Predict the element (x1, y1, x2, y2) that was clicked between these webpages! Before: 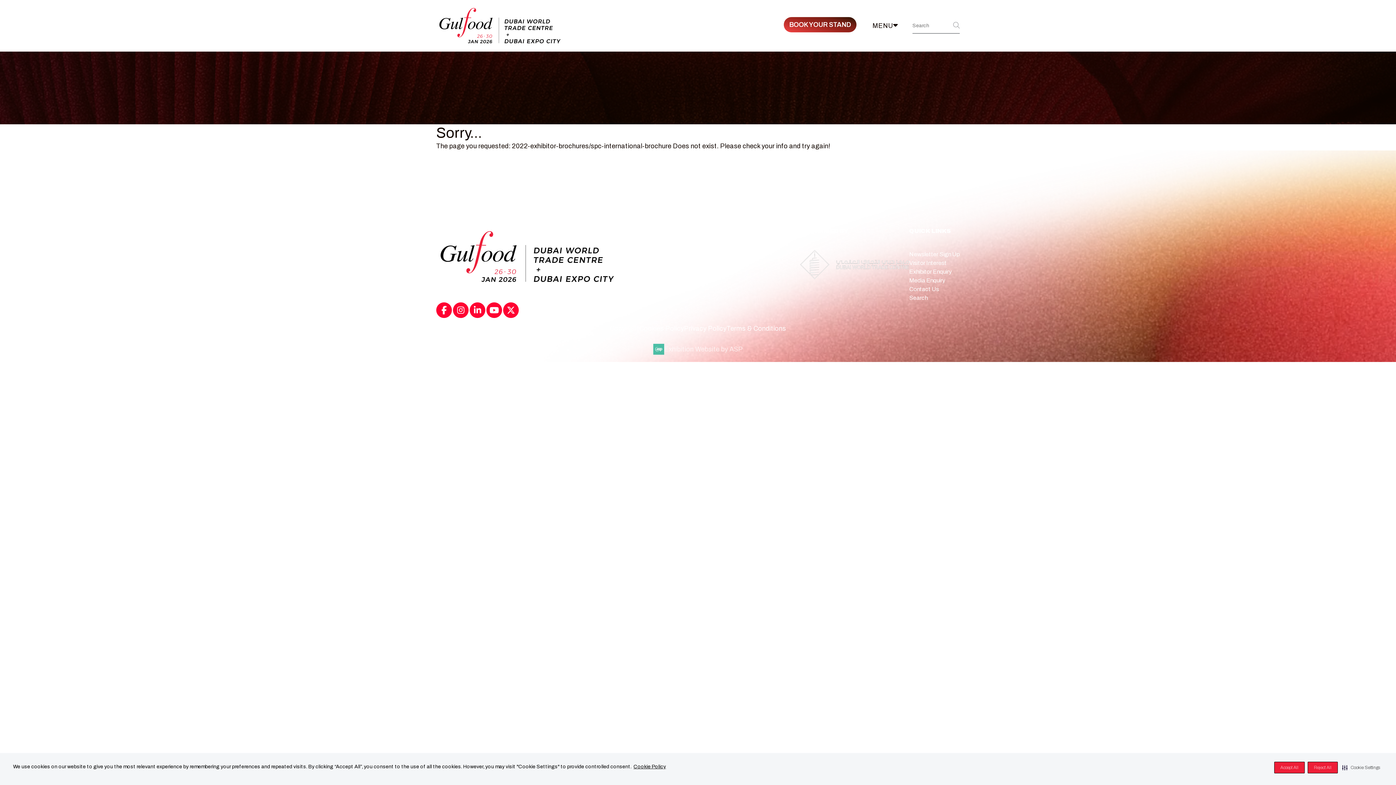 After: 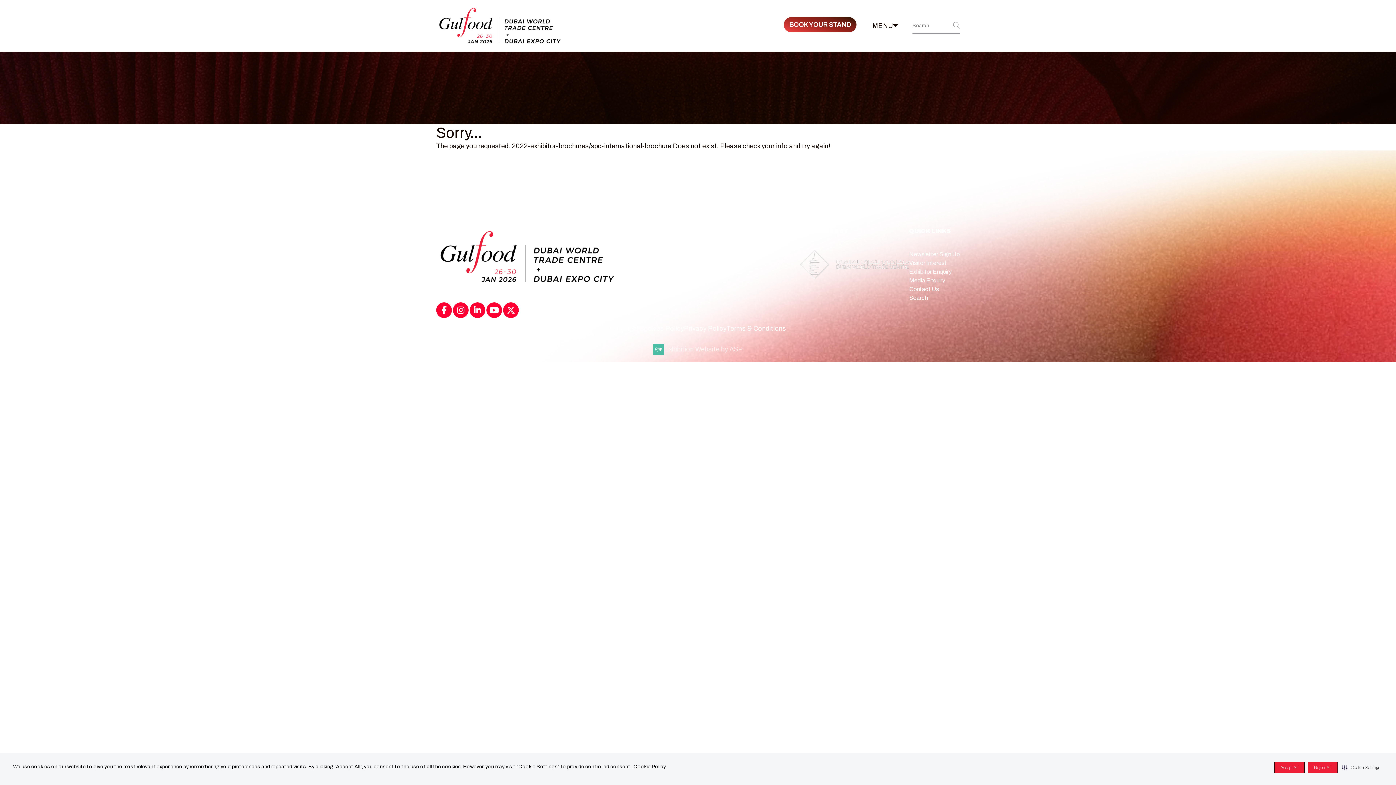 Action: label: Linkedin bbox: (469, 302, 485, 318)